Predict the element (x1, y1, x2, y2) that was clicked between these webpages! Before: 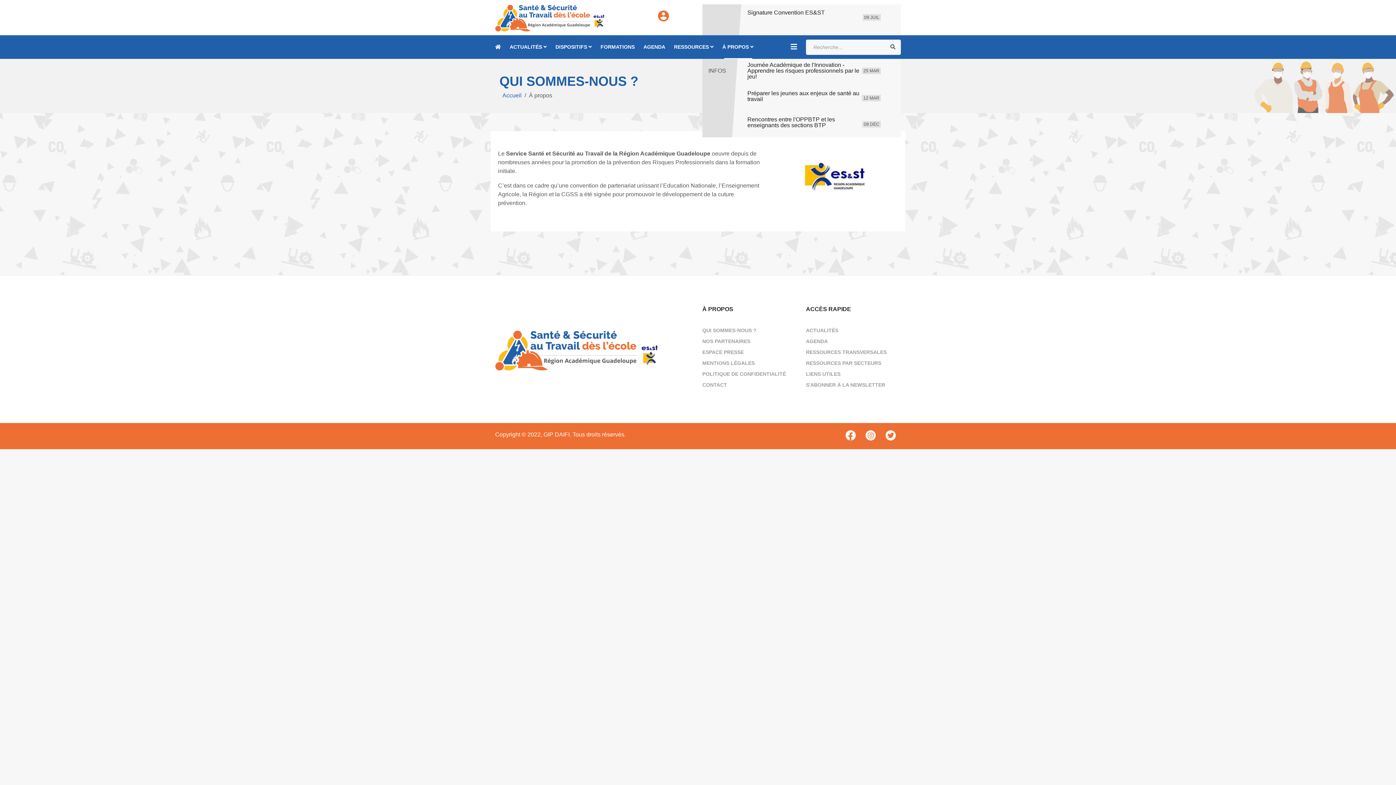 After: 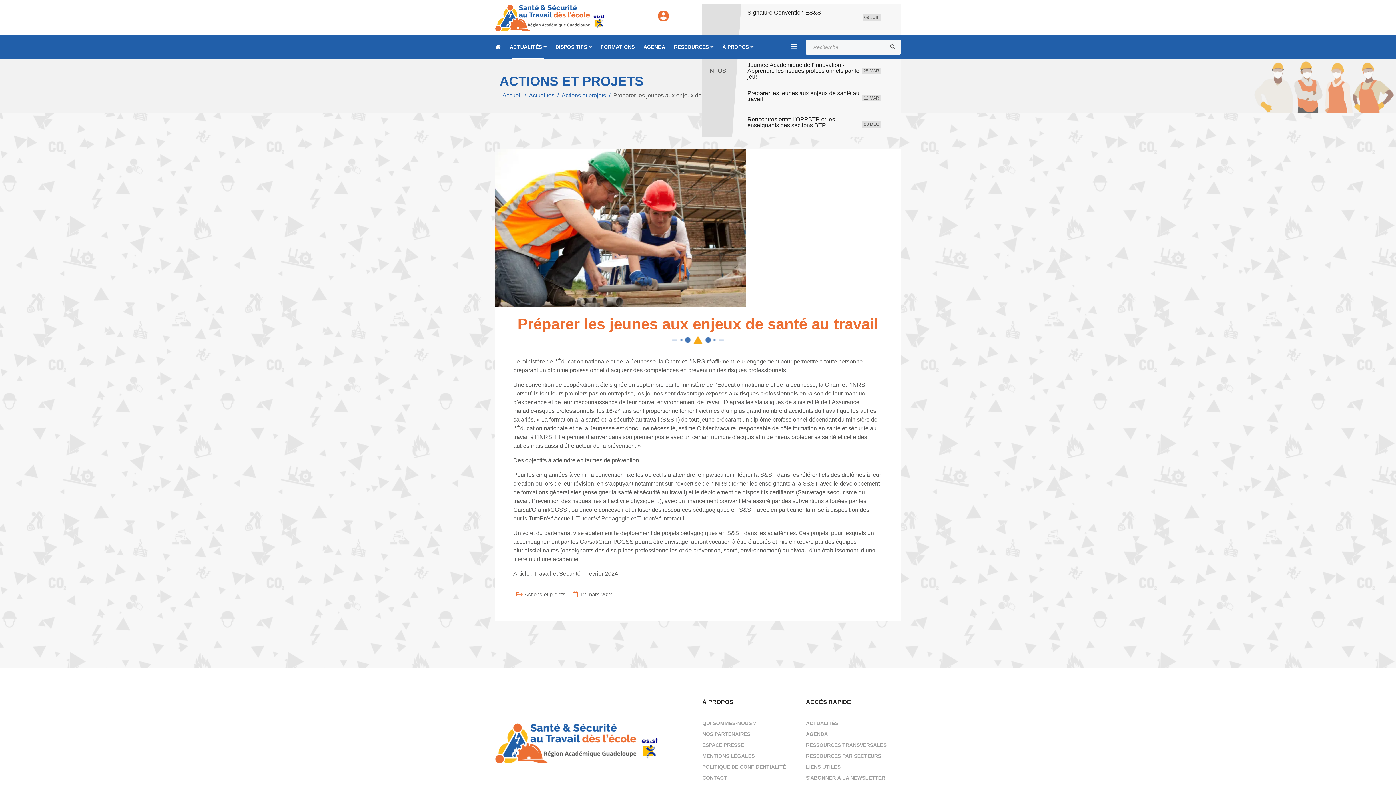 Action: bbox: (747, 90, 860, 105) label: Préparer les jeunes aux enjeux de santé au travail